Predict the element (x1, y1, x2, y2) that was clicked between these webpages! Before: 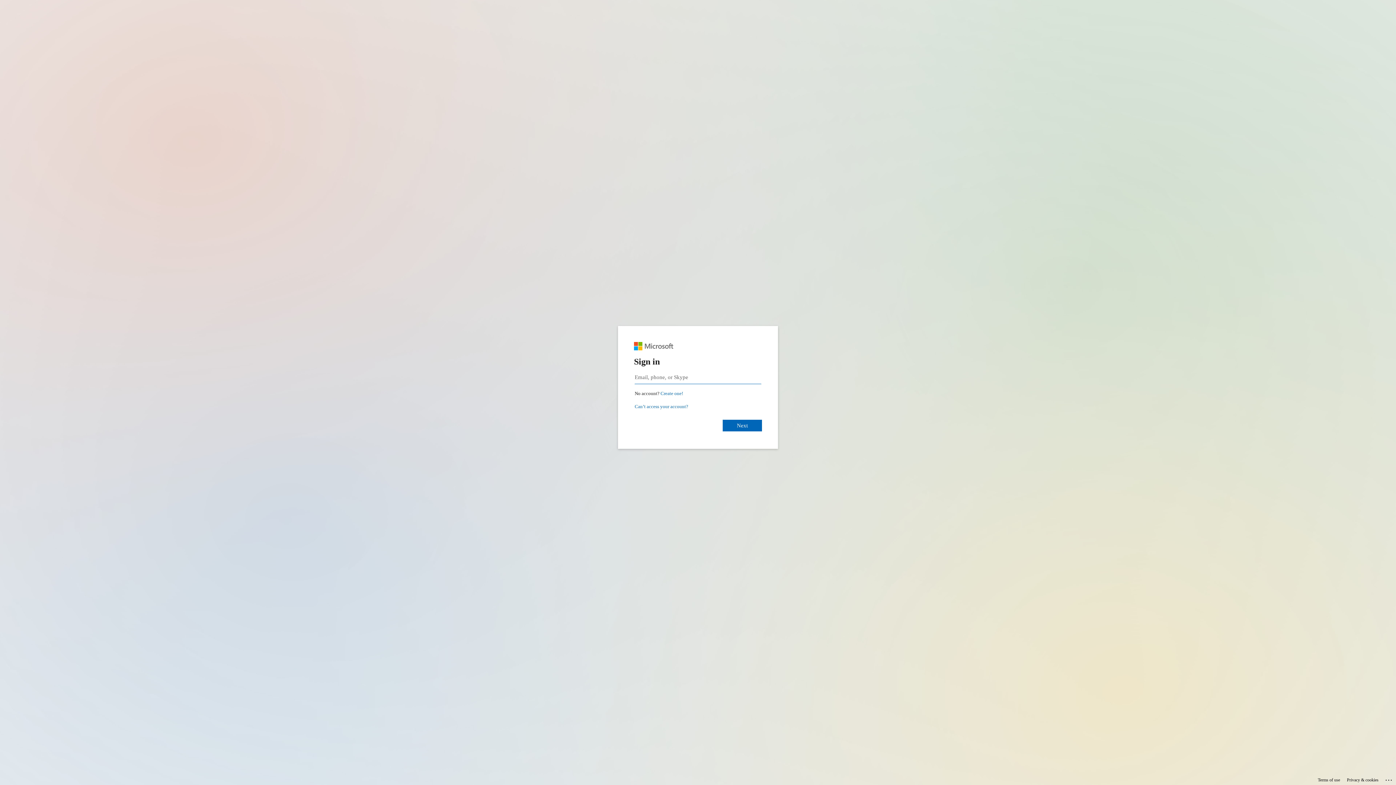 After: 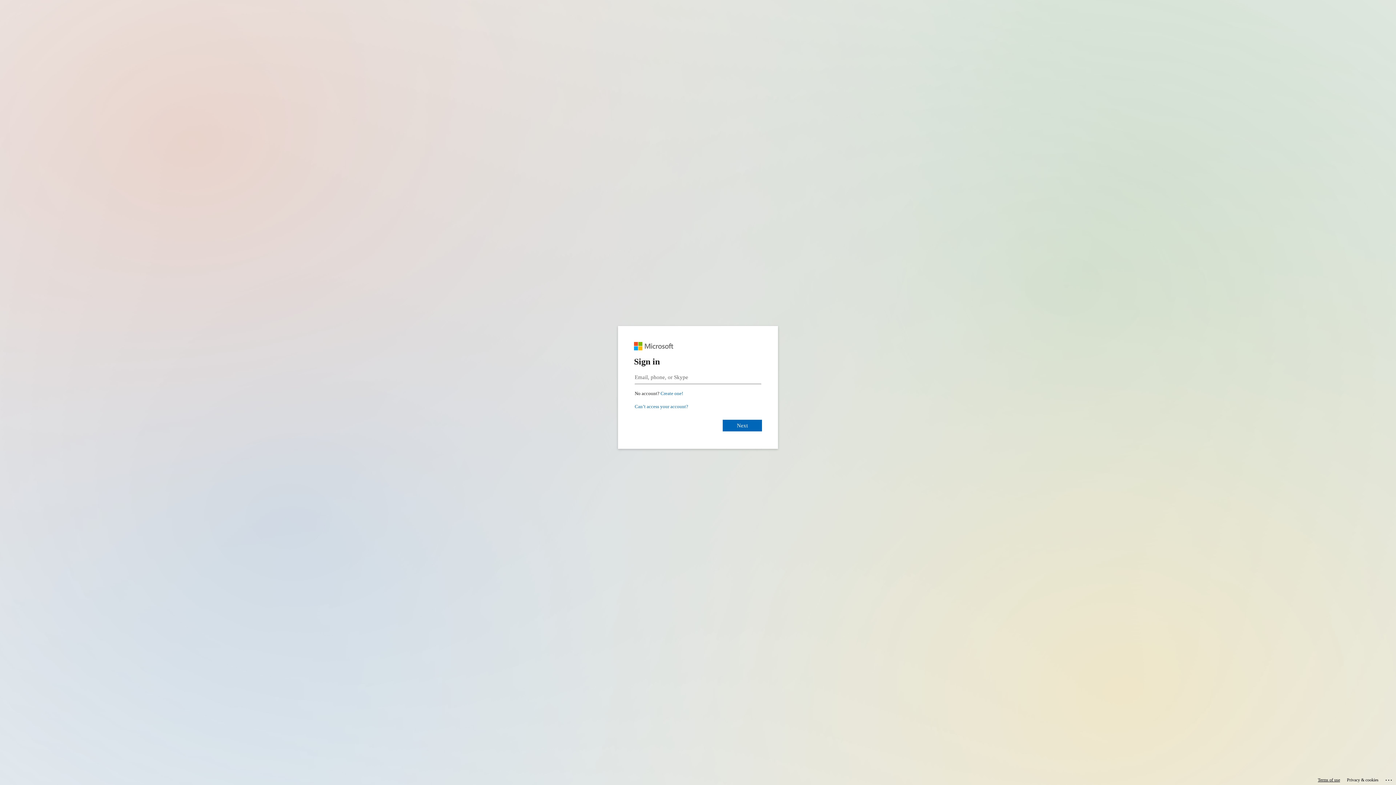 Action: label: Terms of use bbox: (1318, 775, 1340, 785)